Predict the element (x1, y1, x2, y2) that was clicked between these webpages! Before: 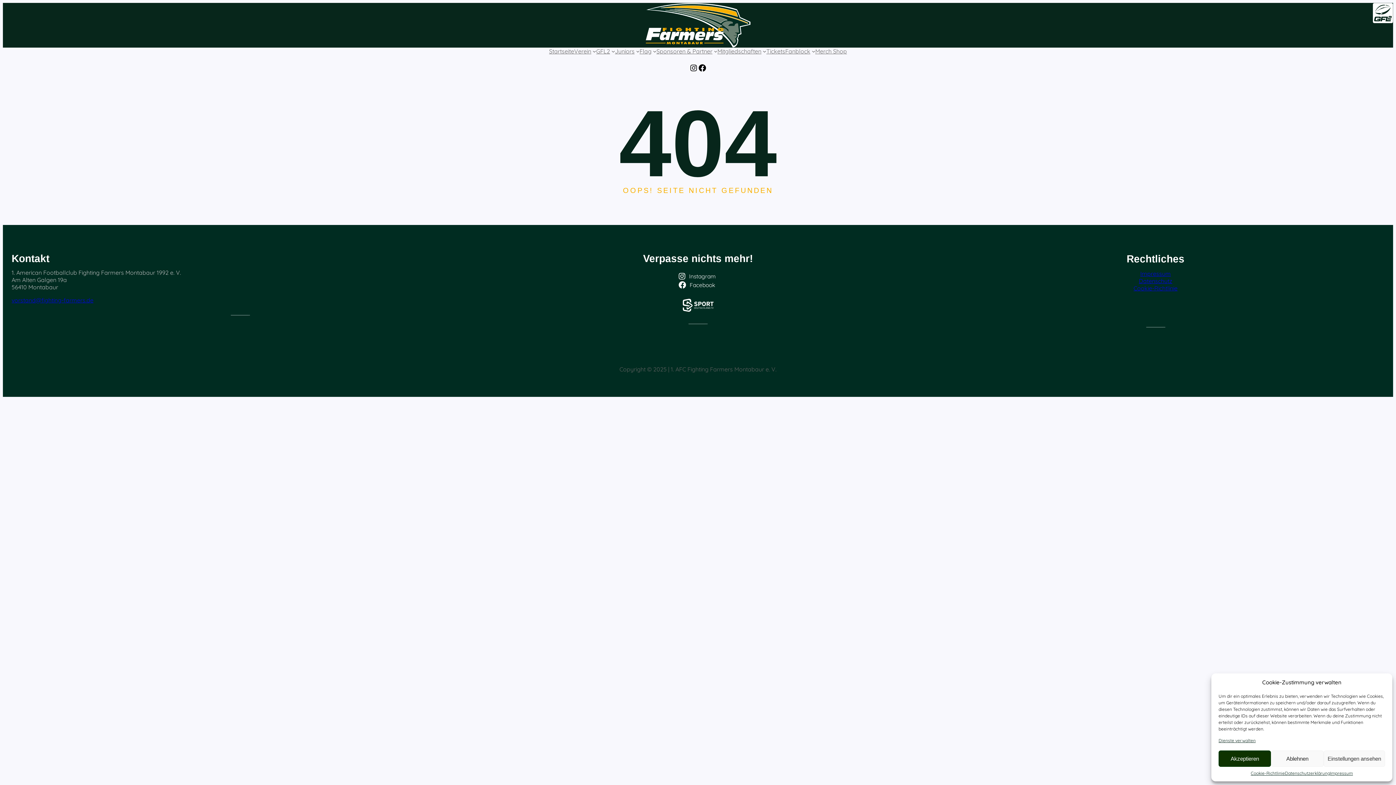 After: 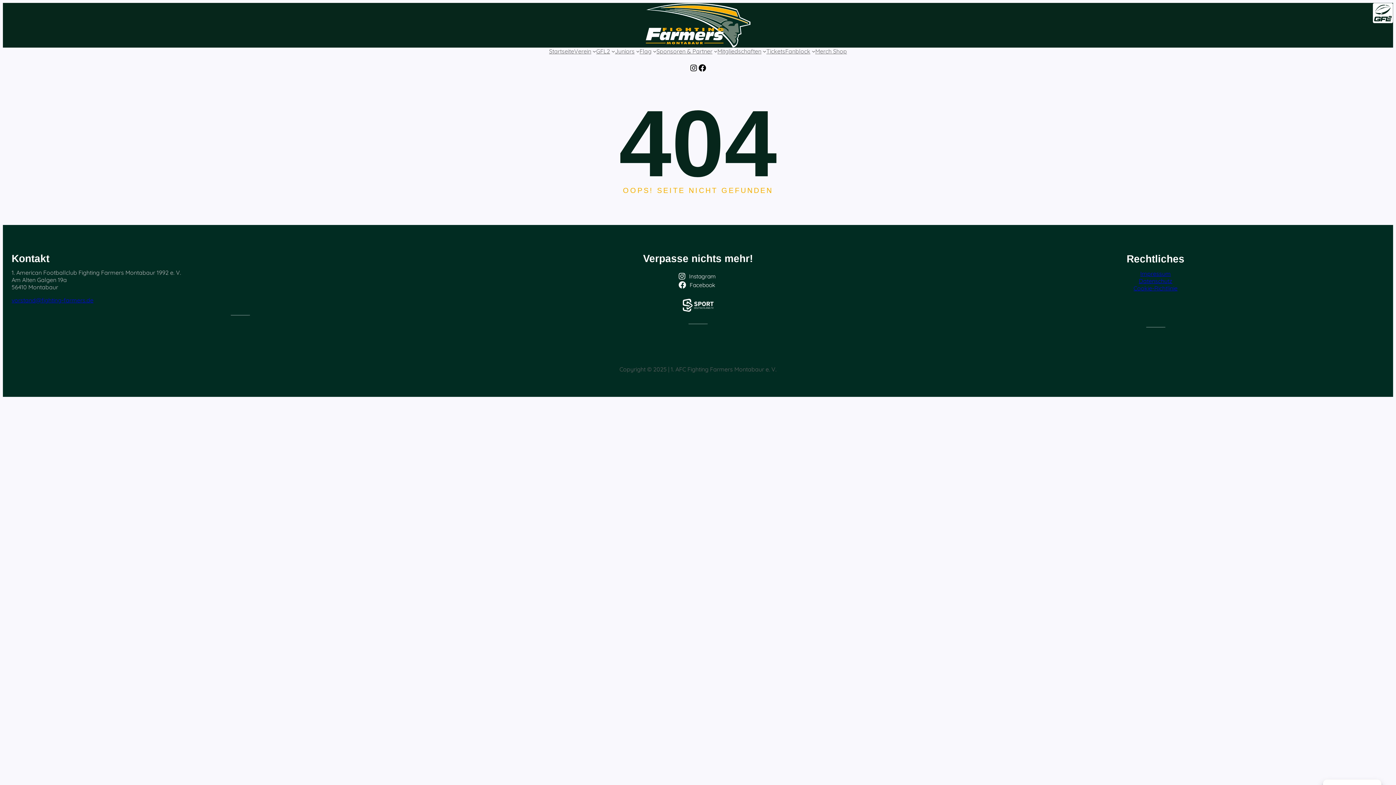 Action: label: Akzeptieren bbox: (1218, 750, 1271, 767)